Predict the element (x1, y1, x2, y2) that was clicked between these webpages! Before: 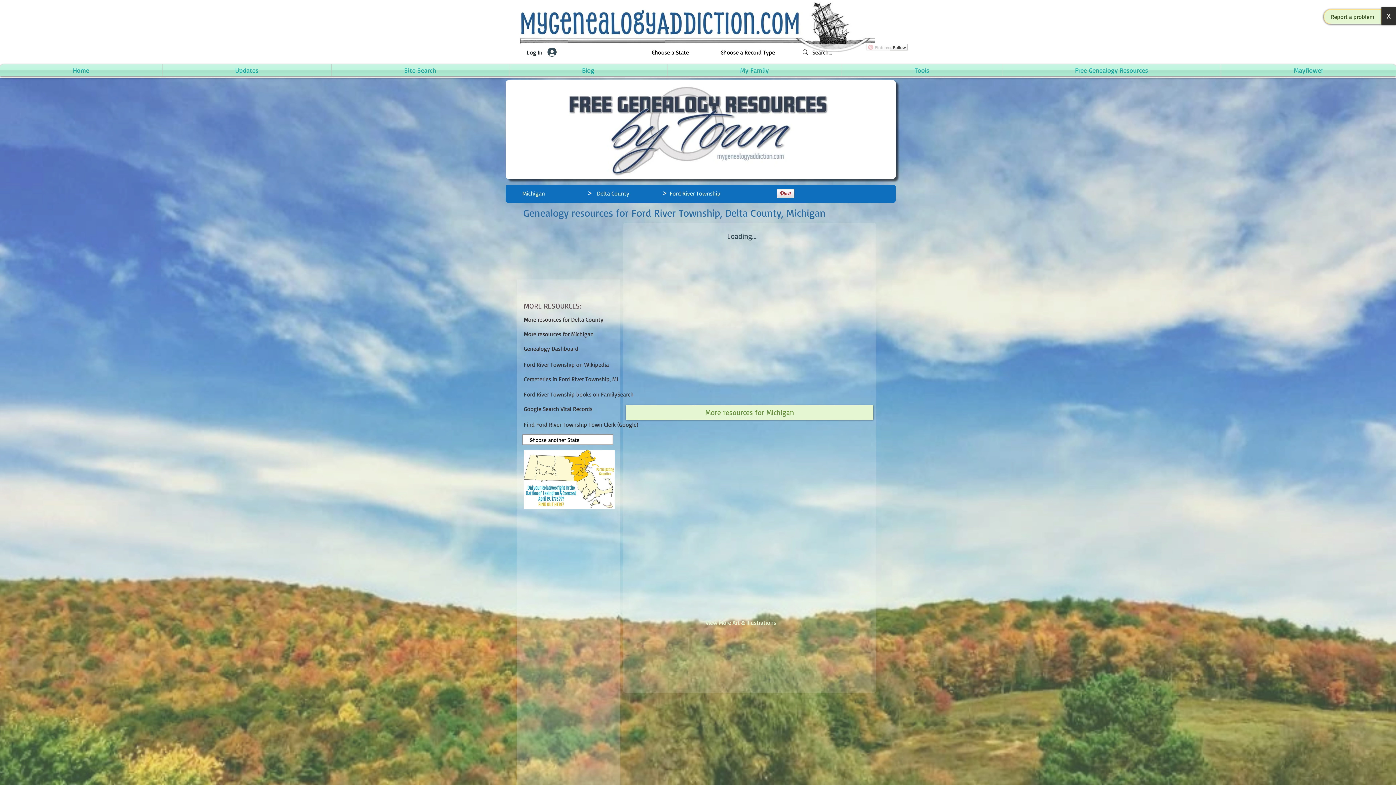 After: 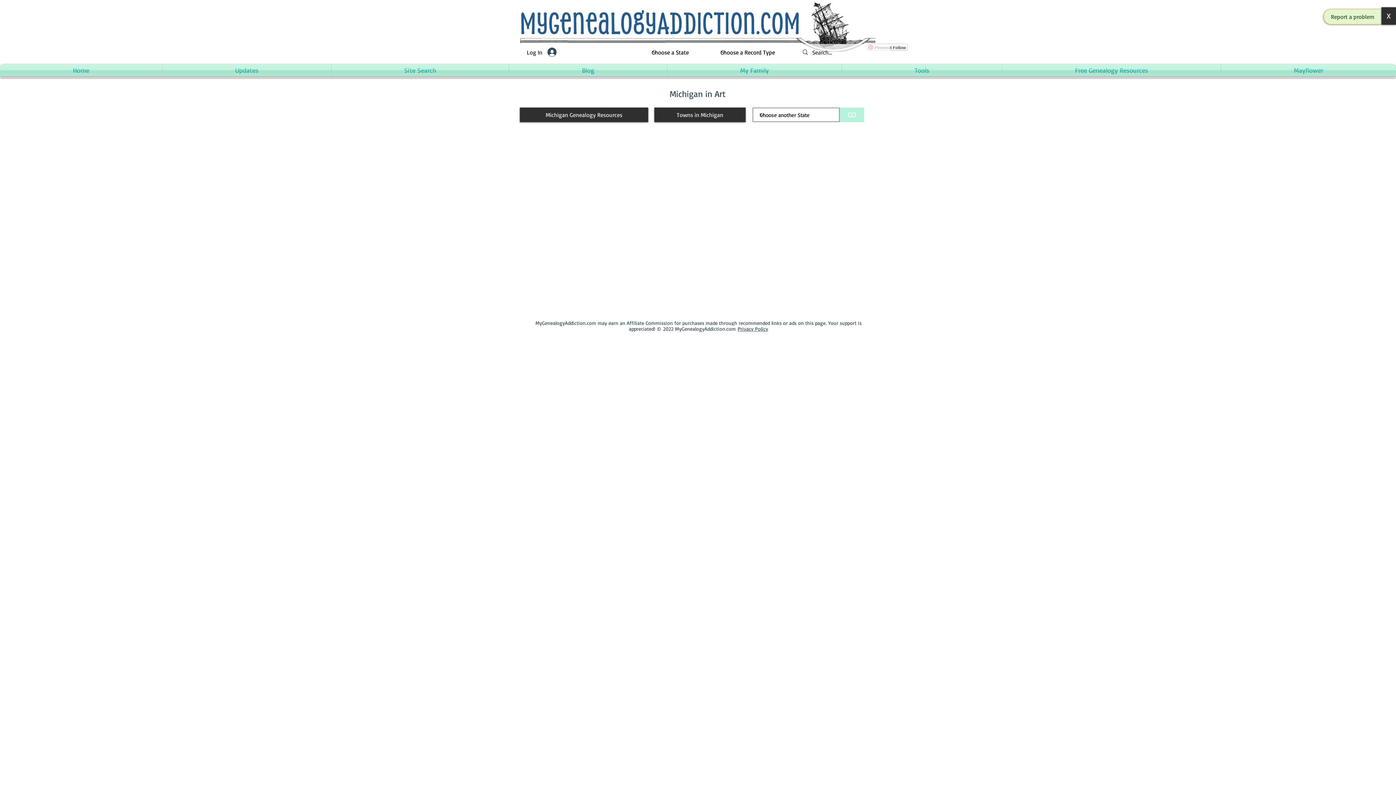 Action: label: View More Art & Illustrations bbox: (670, 617, 811, 628)